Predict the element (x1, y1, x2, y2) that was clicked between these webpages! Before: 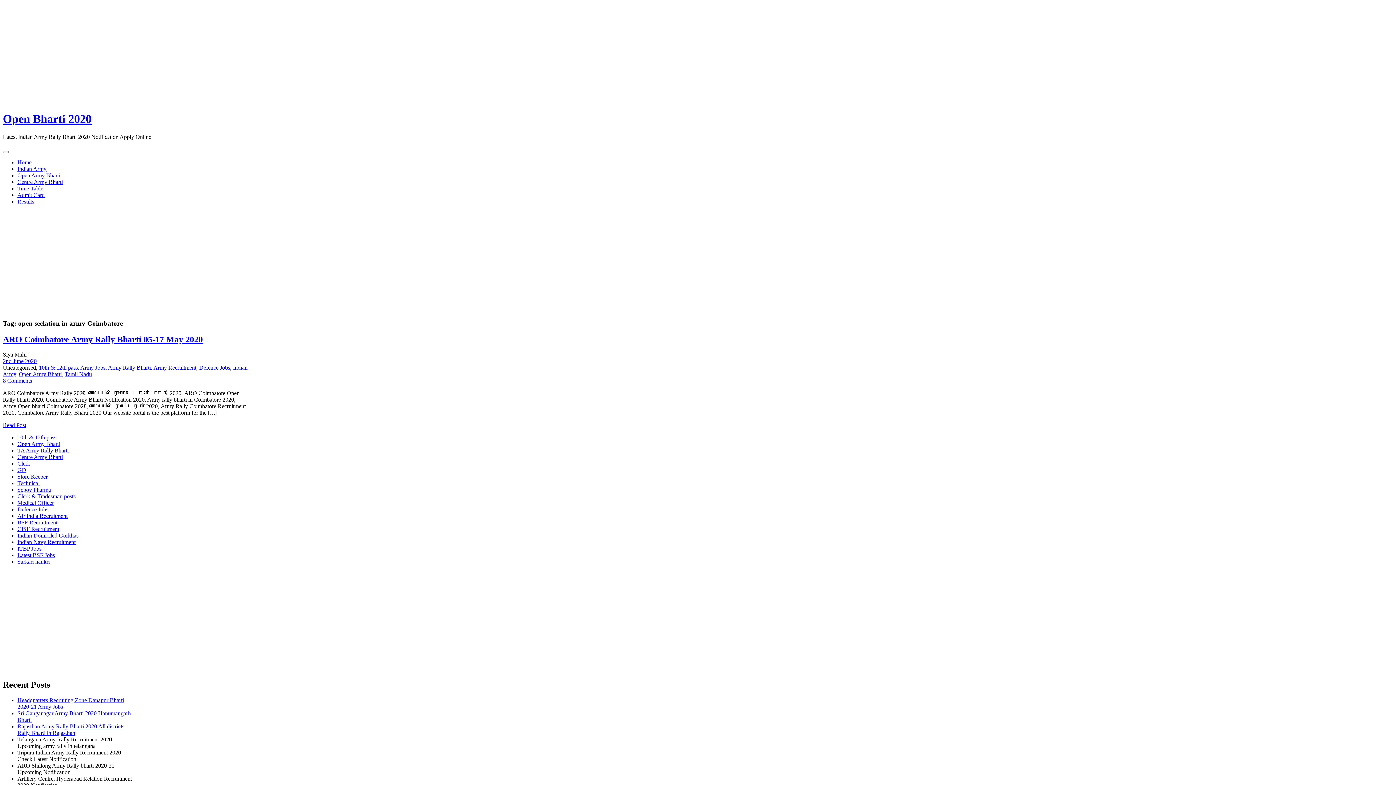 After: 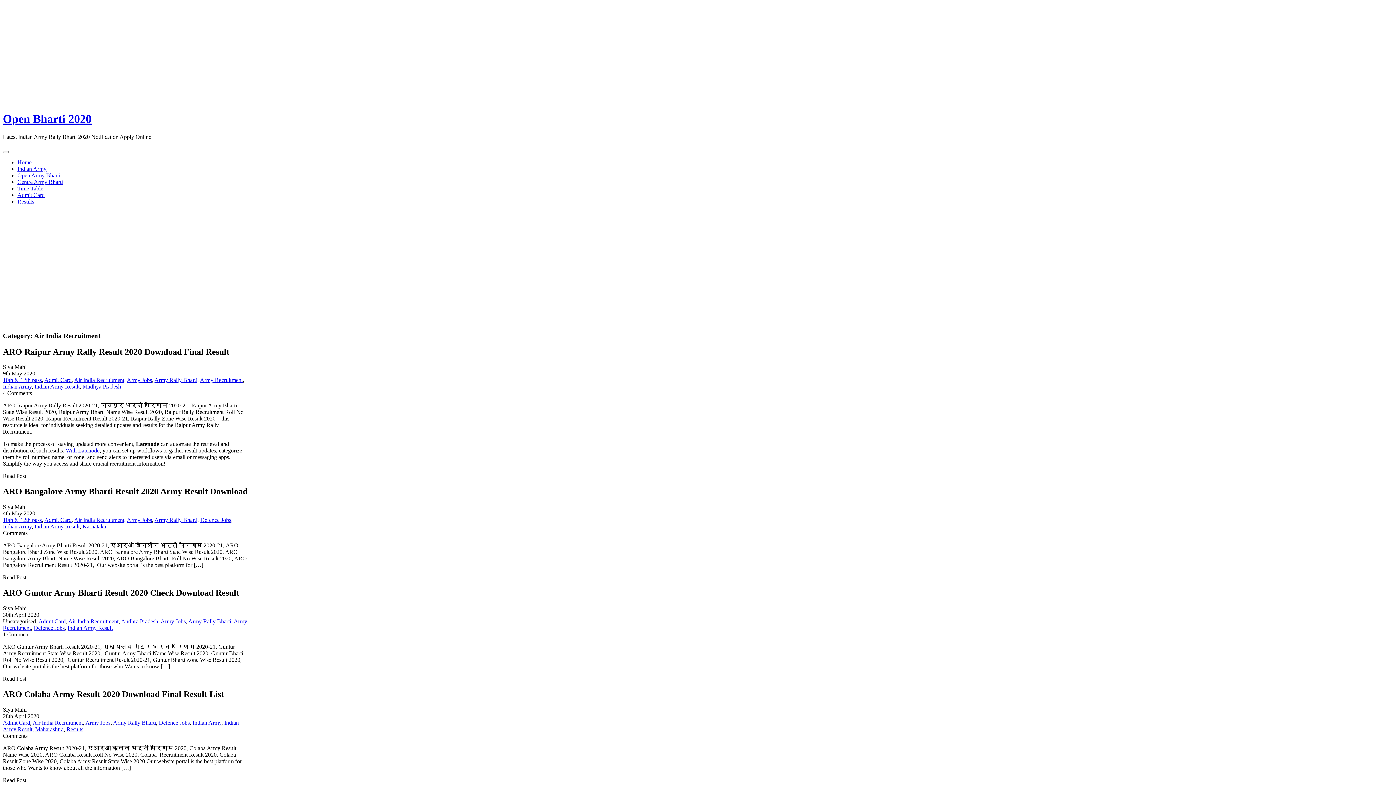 Action: bbox: (17, 513, 67, 519) label: Air India Recruitment